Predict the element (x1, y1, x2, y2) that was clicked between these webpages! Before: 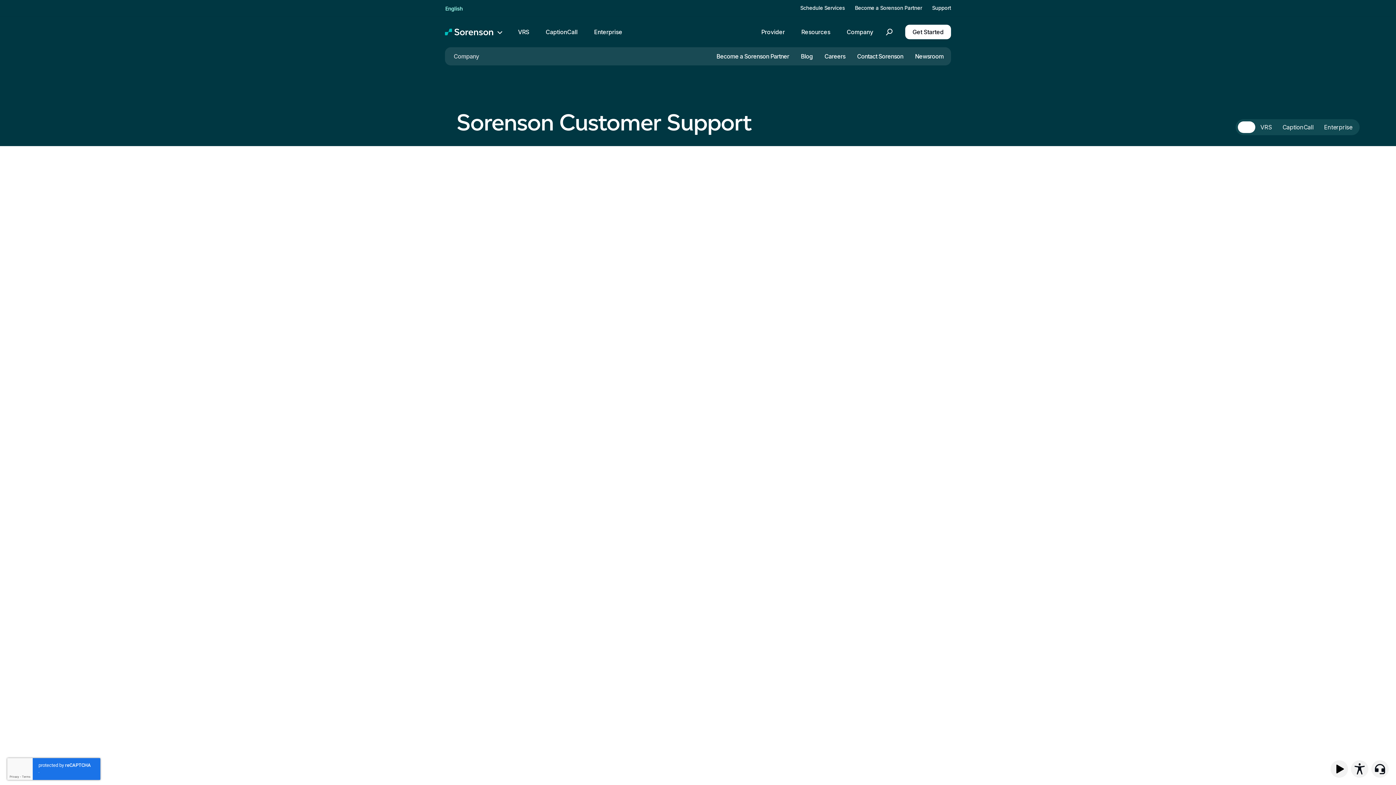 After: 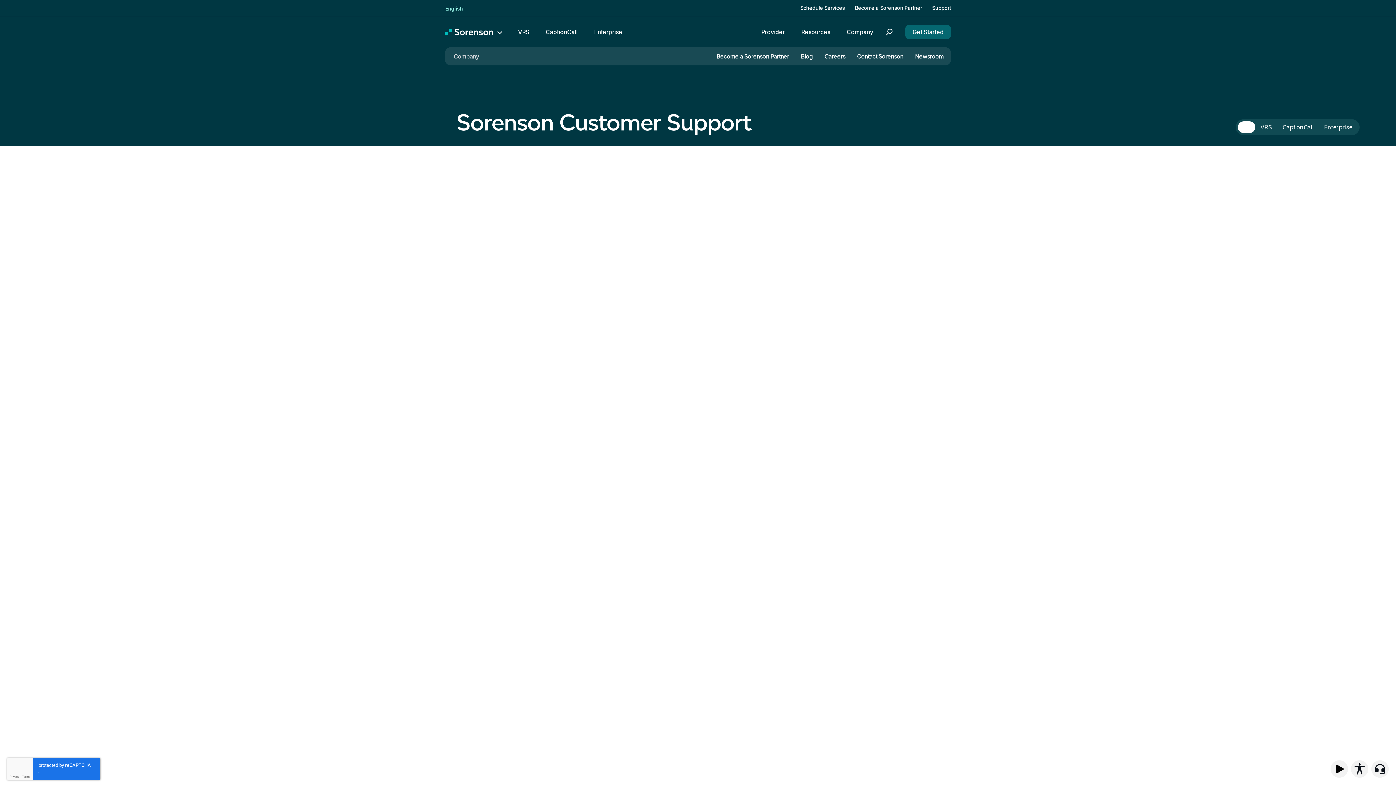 Action: bbox: (905, 24, 951, 39) label: Get Started